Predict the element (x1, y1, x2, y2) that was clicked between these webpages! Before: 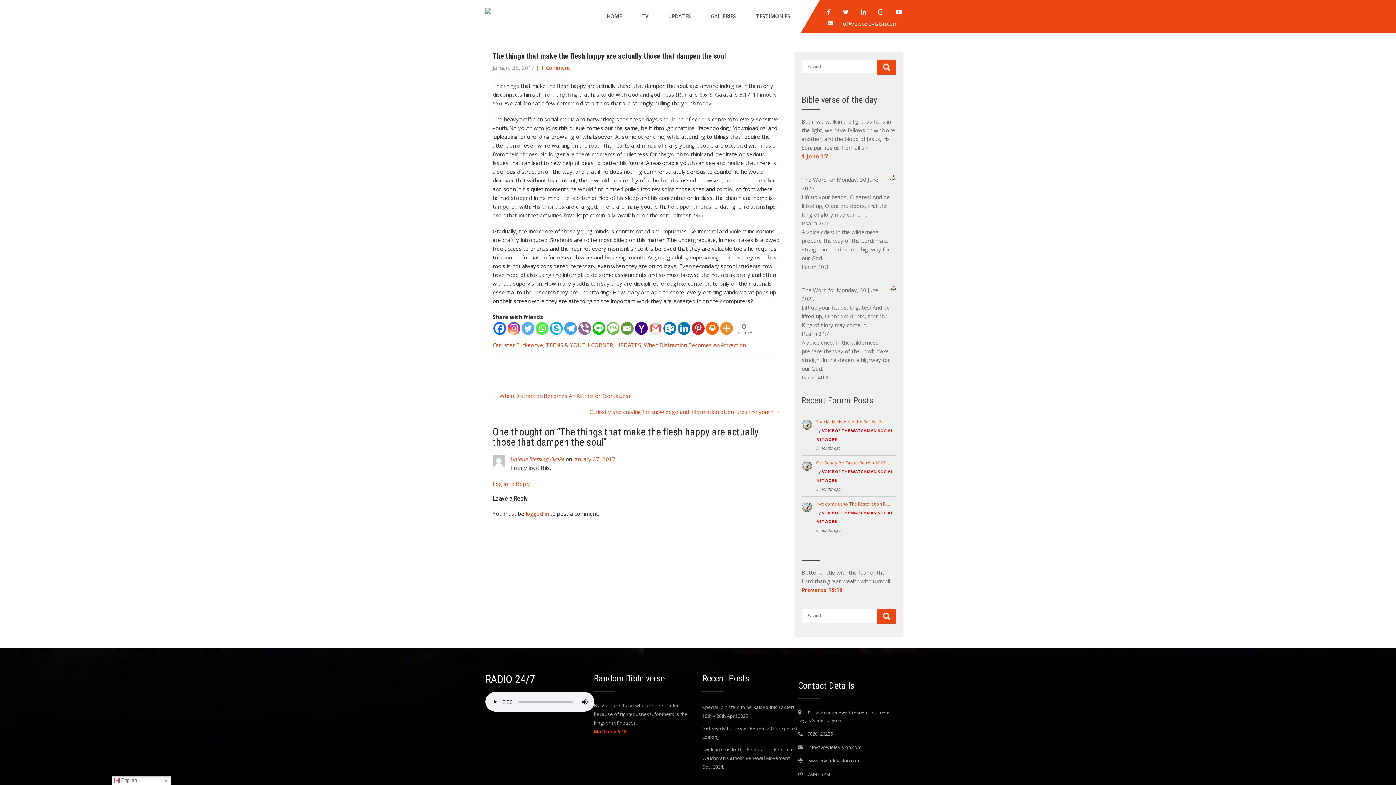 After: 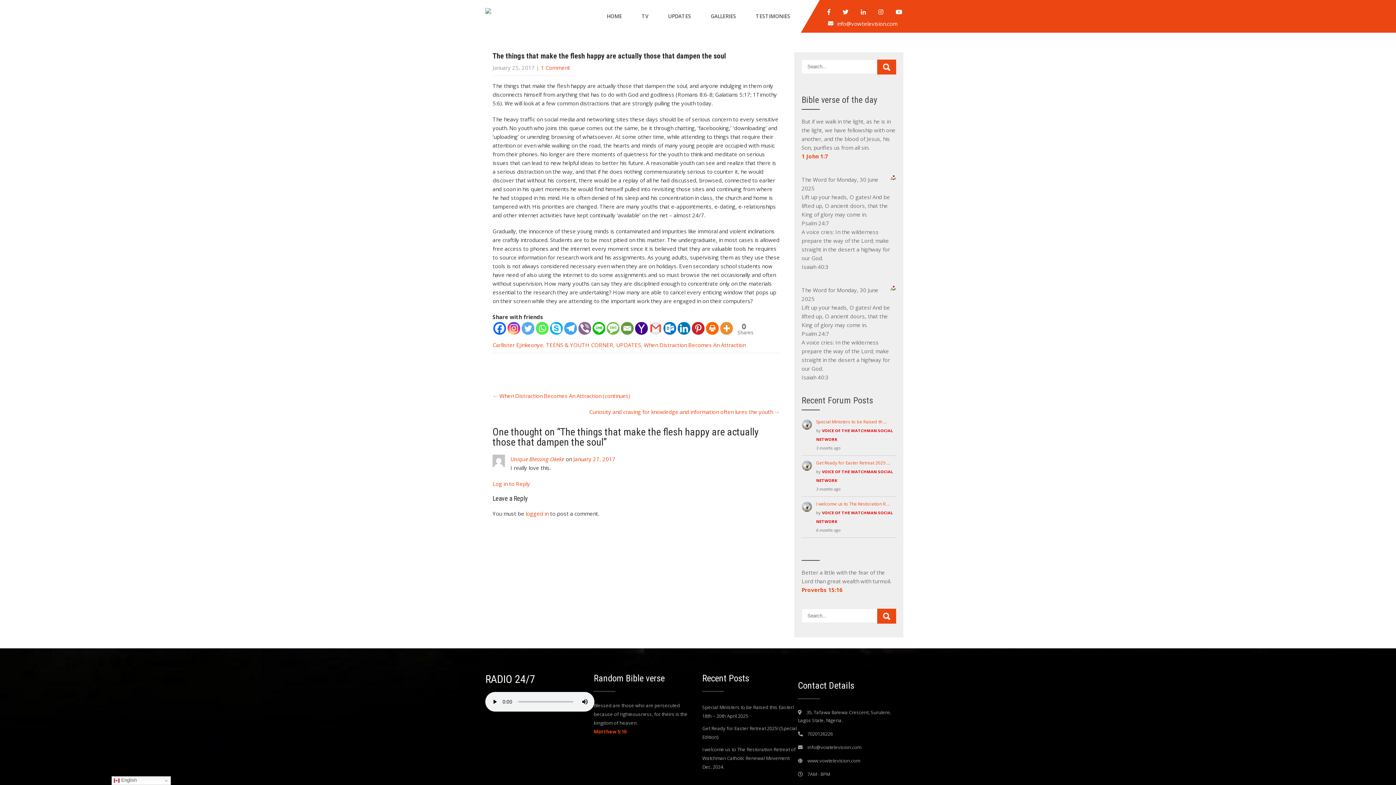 Action: bbox: (827, 4, 830, 19)